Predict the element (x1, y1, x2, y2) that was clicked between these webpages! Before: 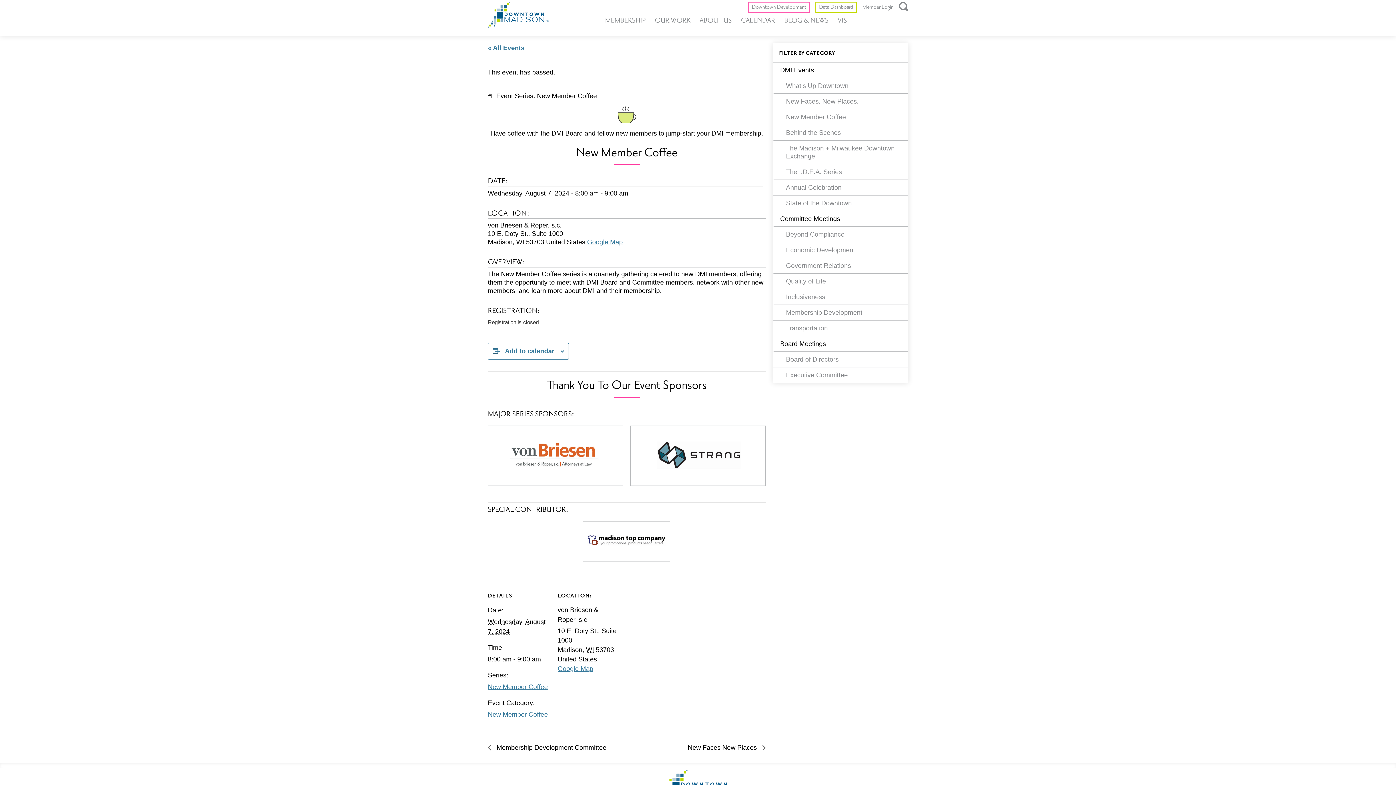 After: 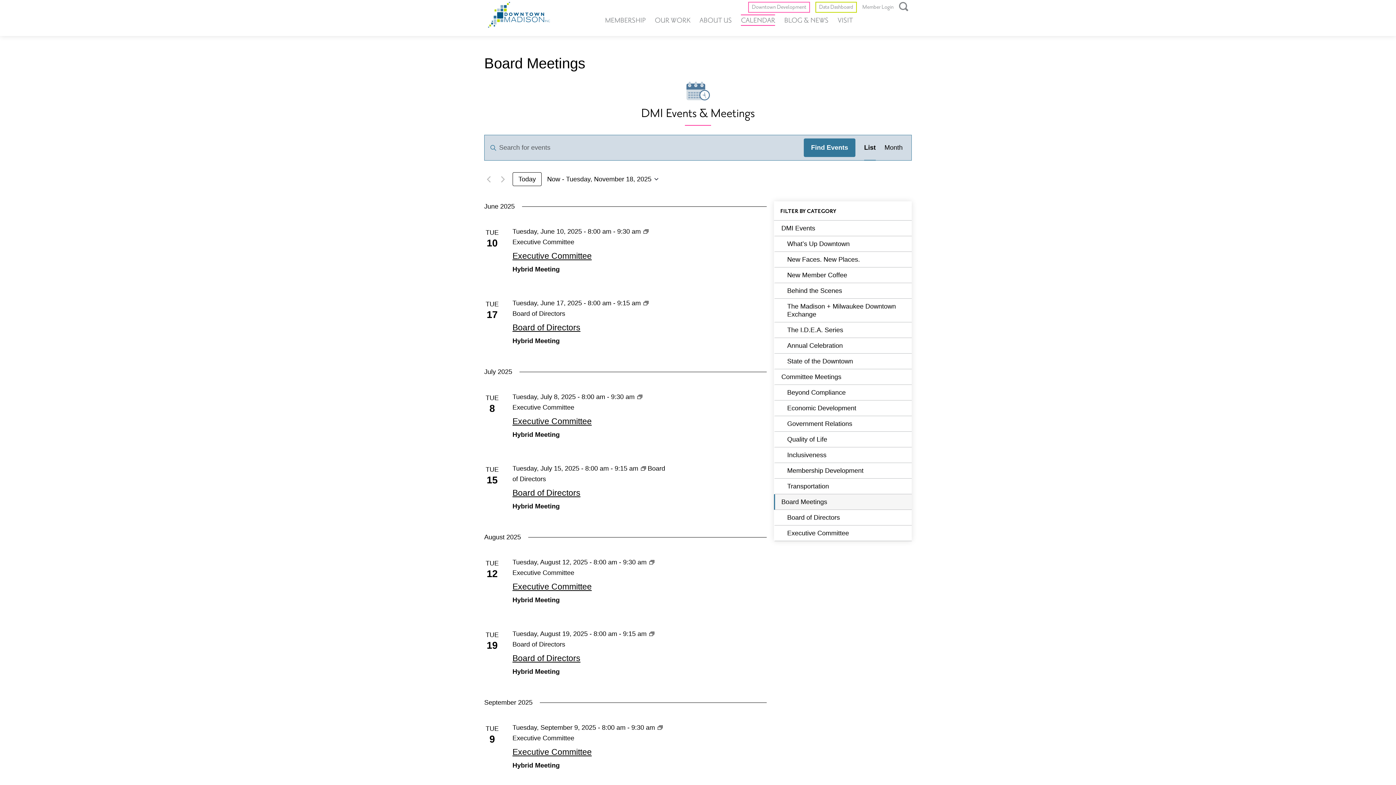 Action: bbox: (773, 336, 908, 352) label: Board Meetings